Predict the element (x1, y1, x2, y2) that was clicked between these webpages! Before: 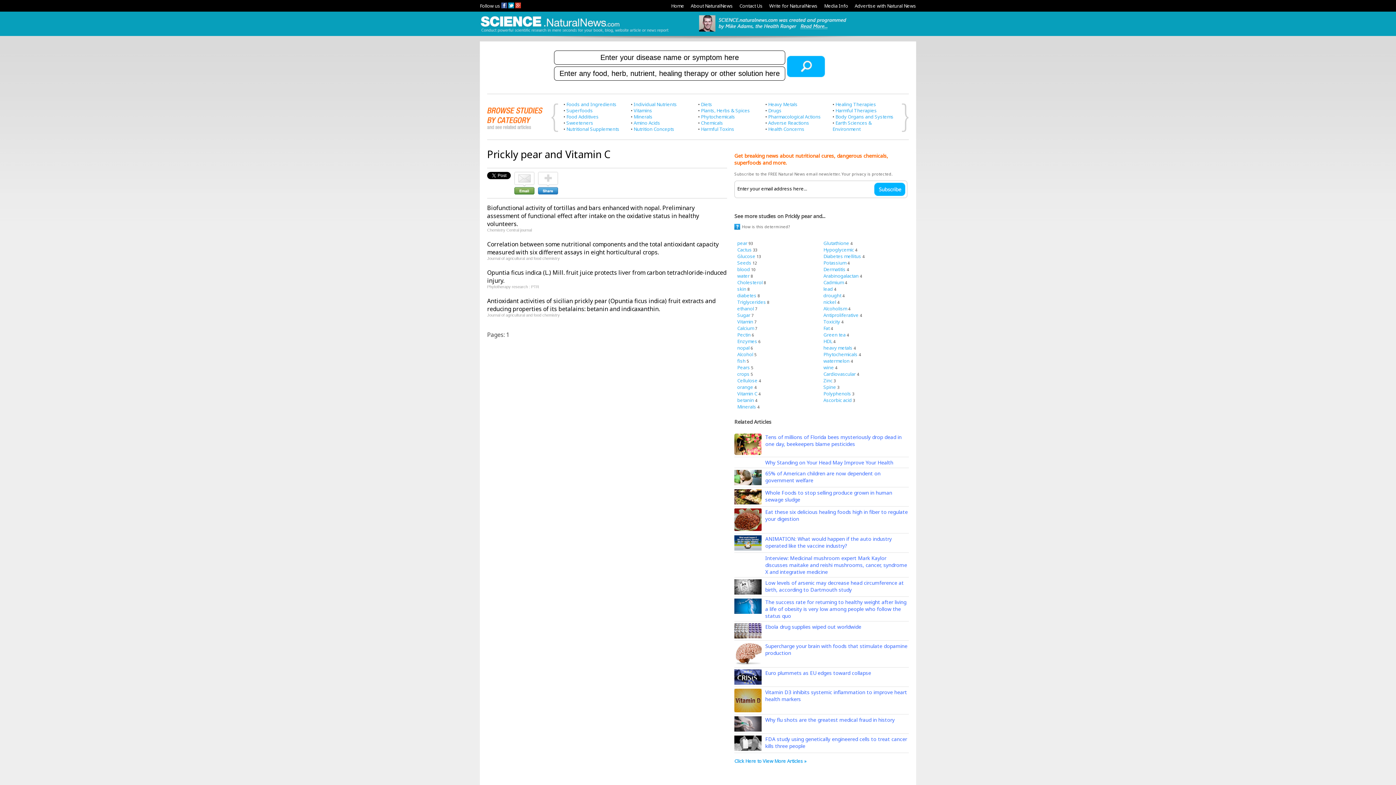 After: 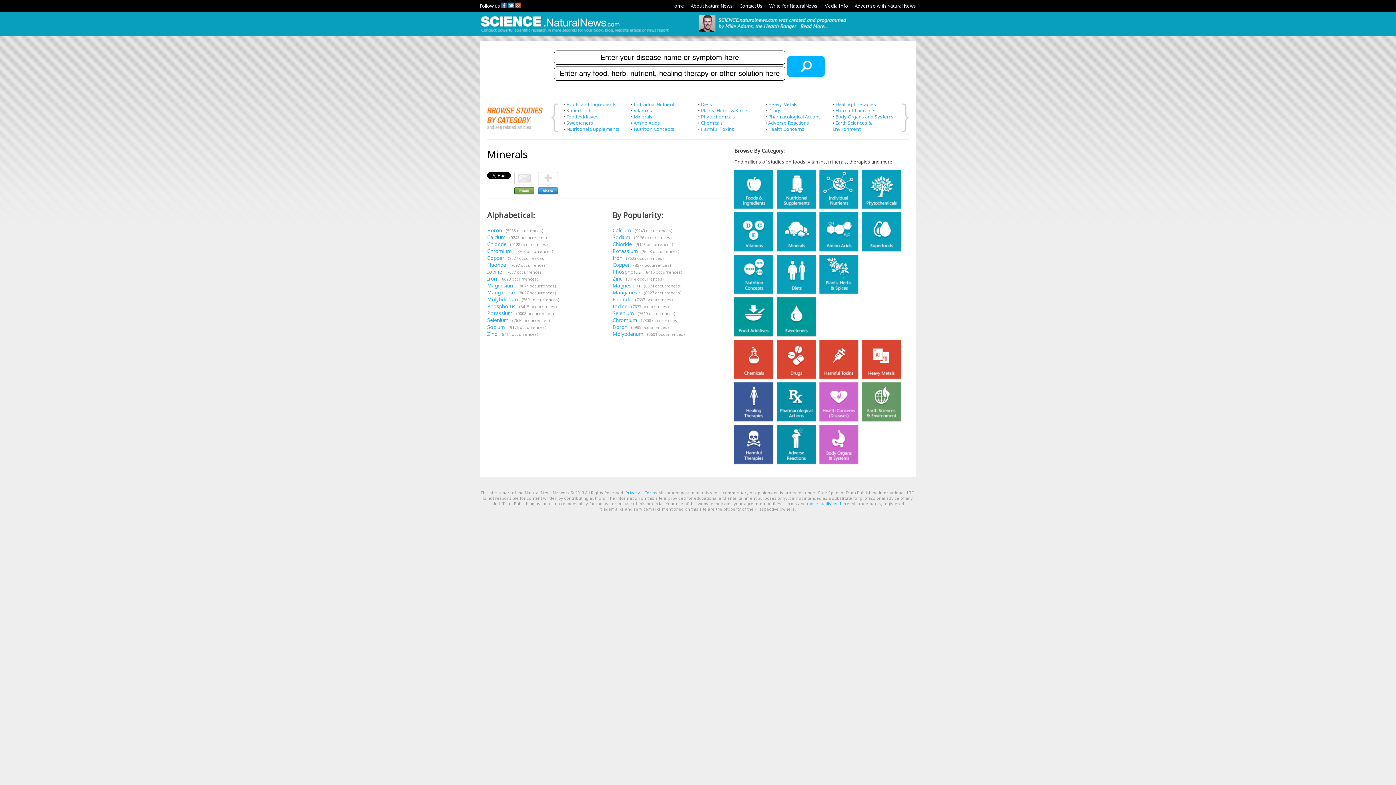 Action: label: Minerals bbox: (633, 113, 652, 120)